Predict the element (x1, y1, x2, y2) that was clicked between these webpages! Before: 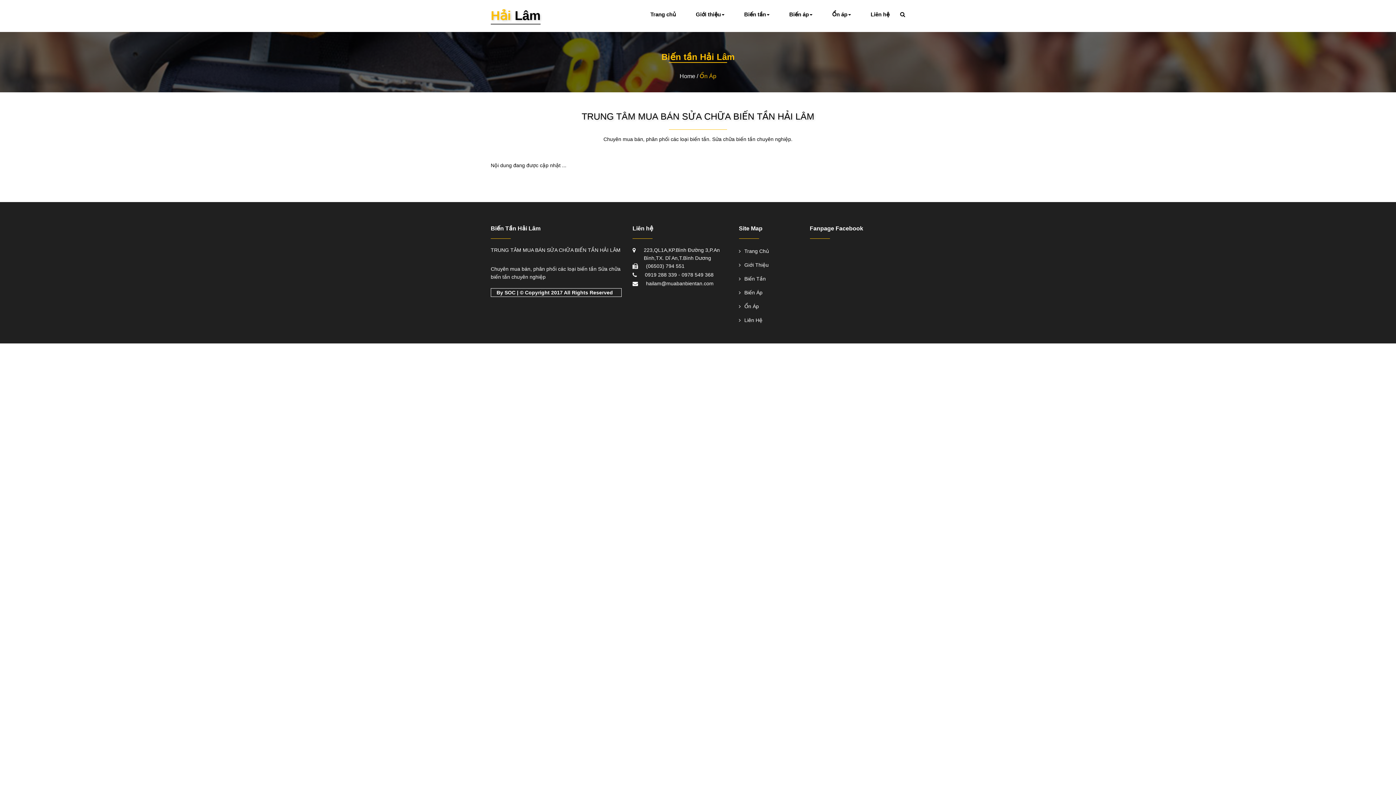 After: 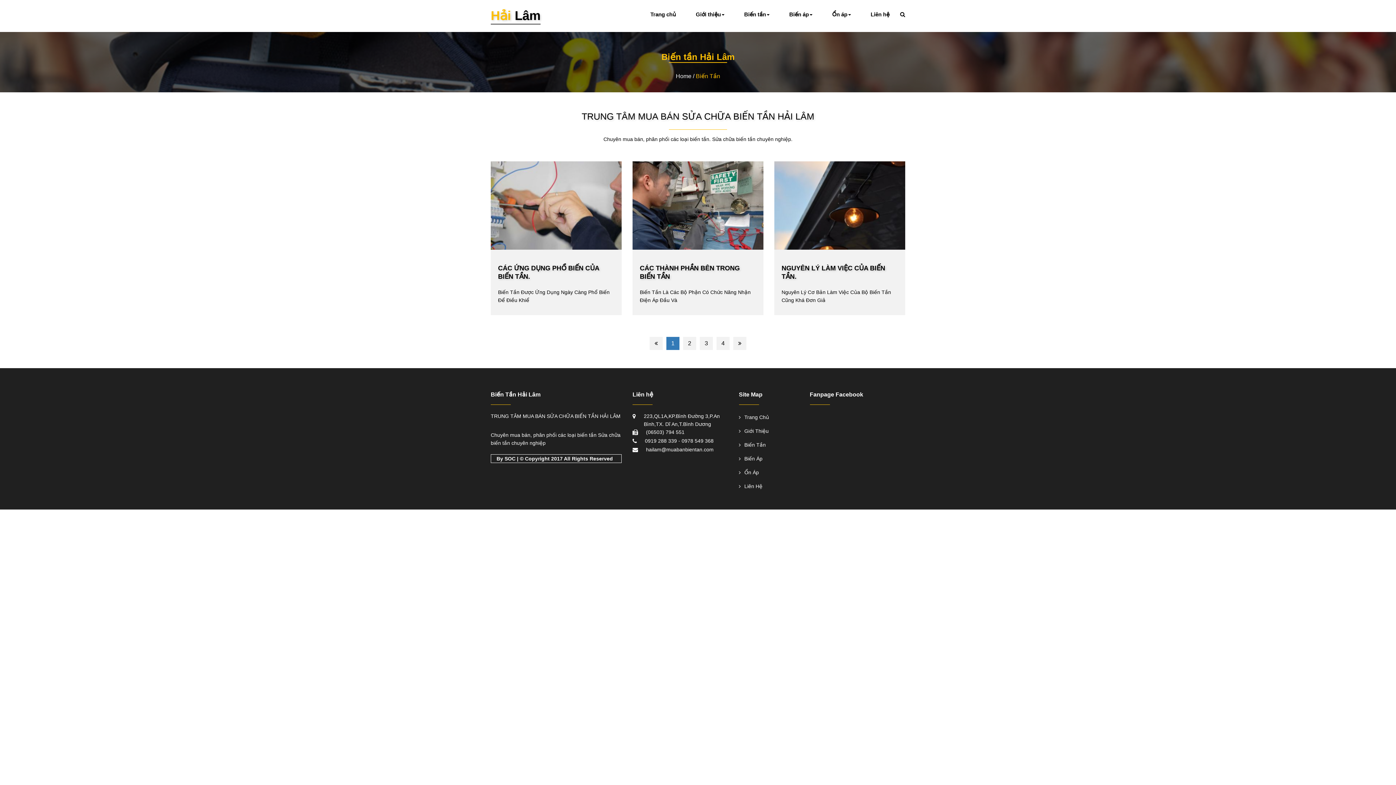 Action: bbox: (739, 273, 766, 284) label: Biến Tần